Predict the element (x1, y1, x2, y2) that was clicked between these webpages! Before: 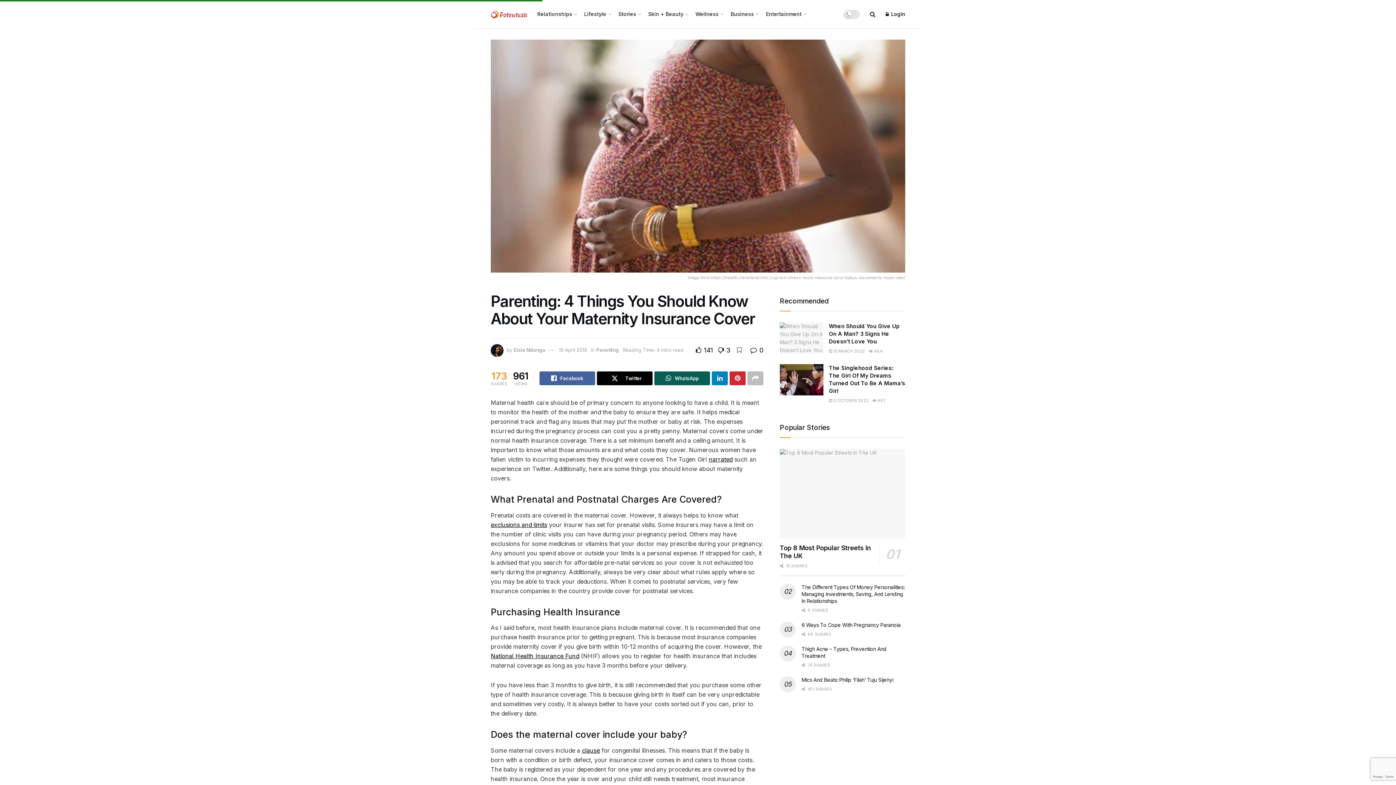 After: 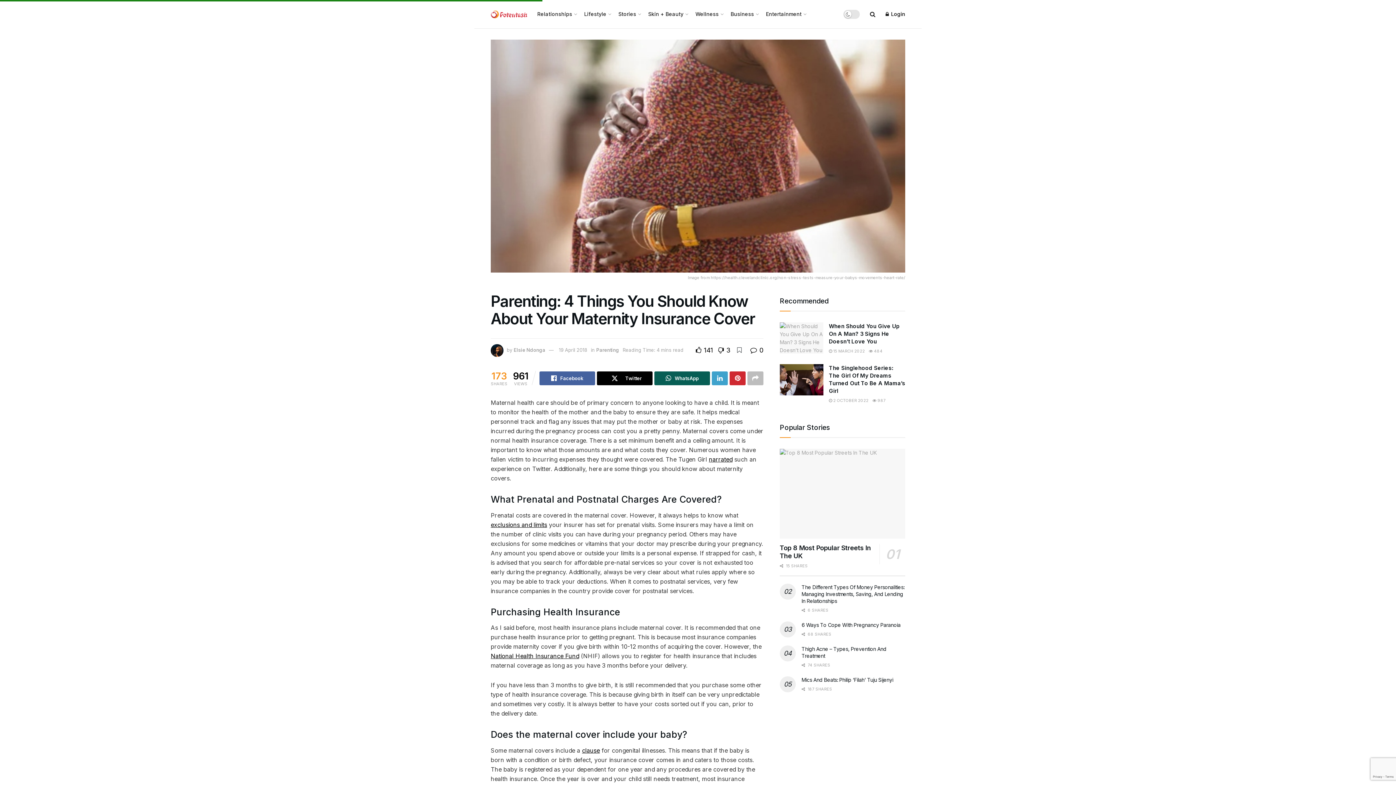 Action: label: Share on Linkedin bbox: (712, 371, 728, 385)